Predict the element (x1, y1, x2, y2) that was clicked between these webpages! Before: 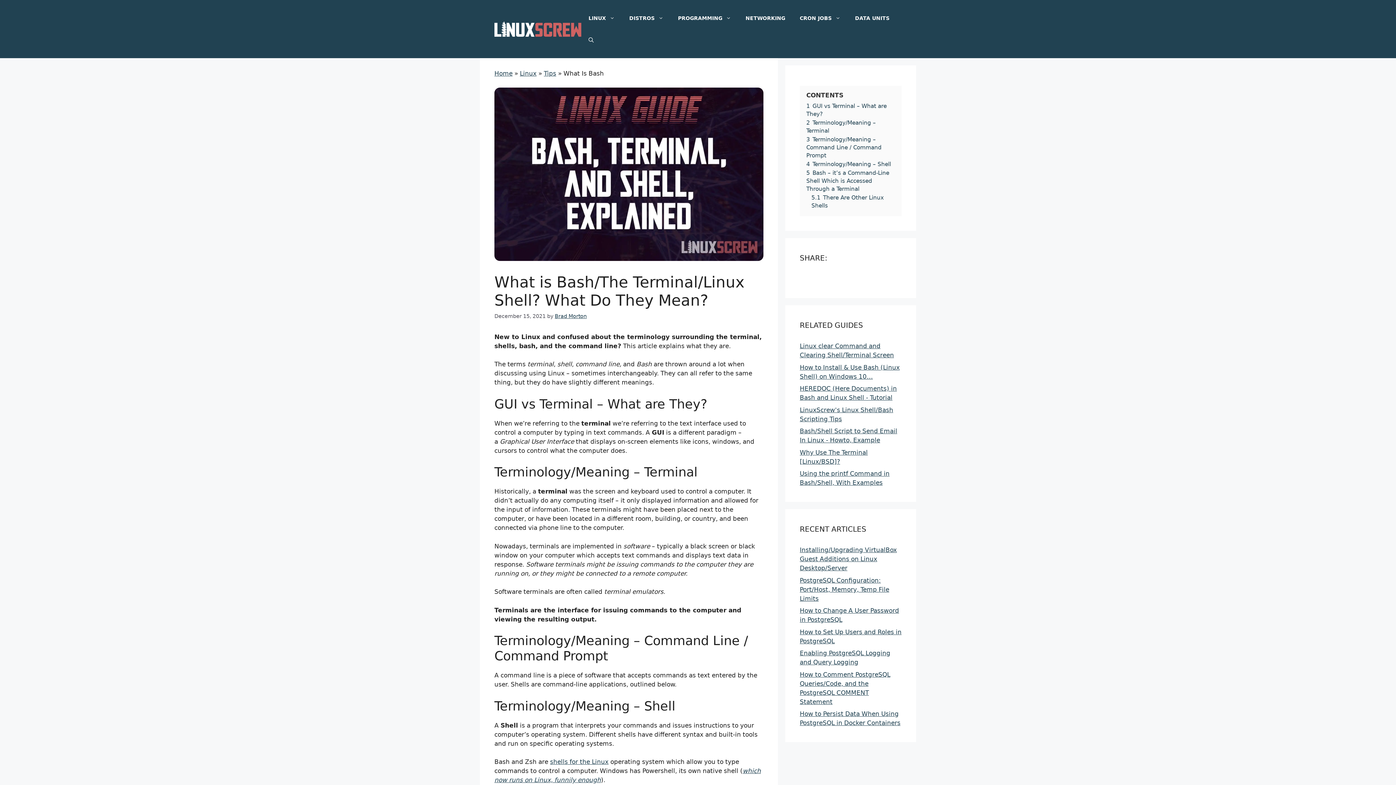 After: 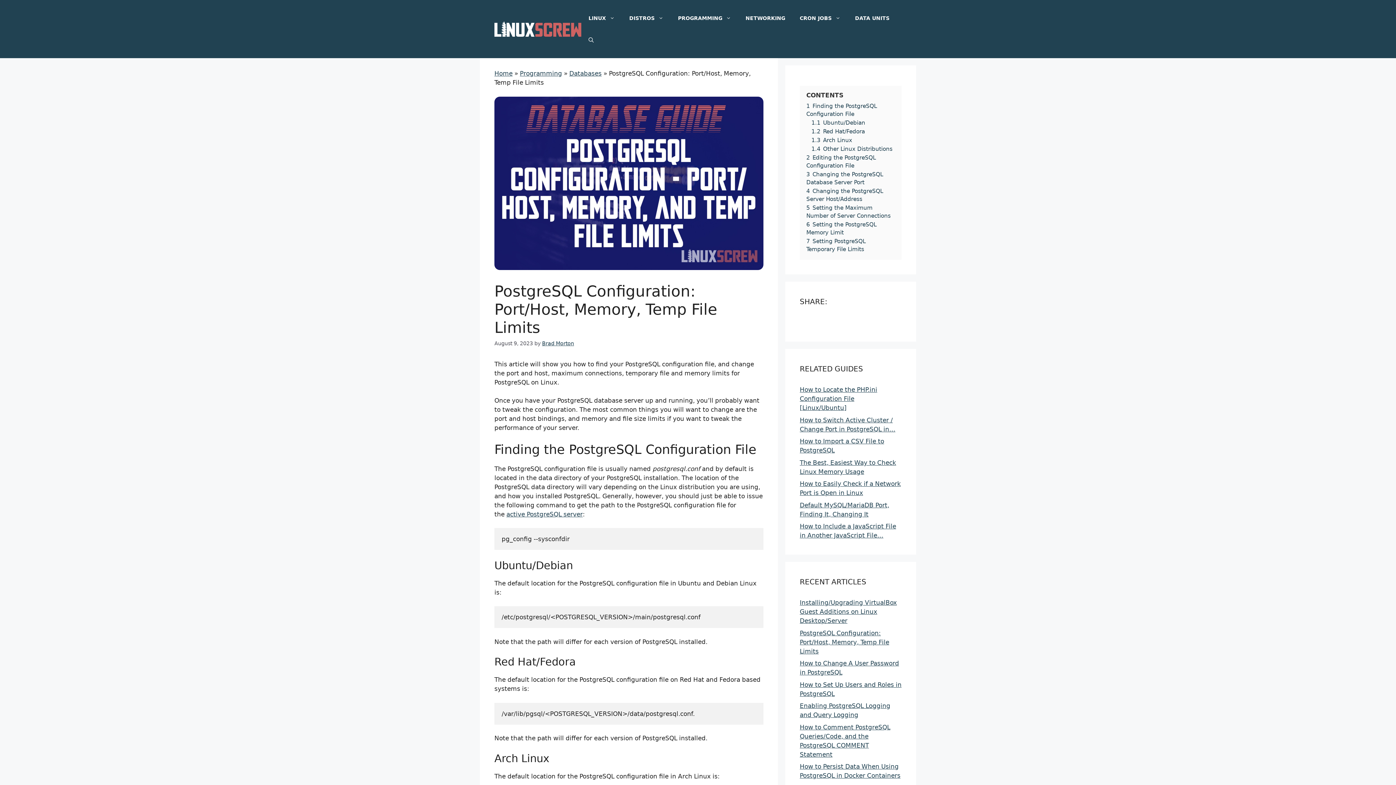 Action: label: PostgreSQL Configuration: Port/Host, Memory, Temp File Limits bbox: (800, 576, 889, 602)